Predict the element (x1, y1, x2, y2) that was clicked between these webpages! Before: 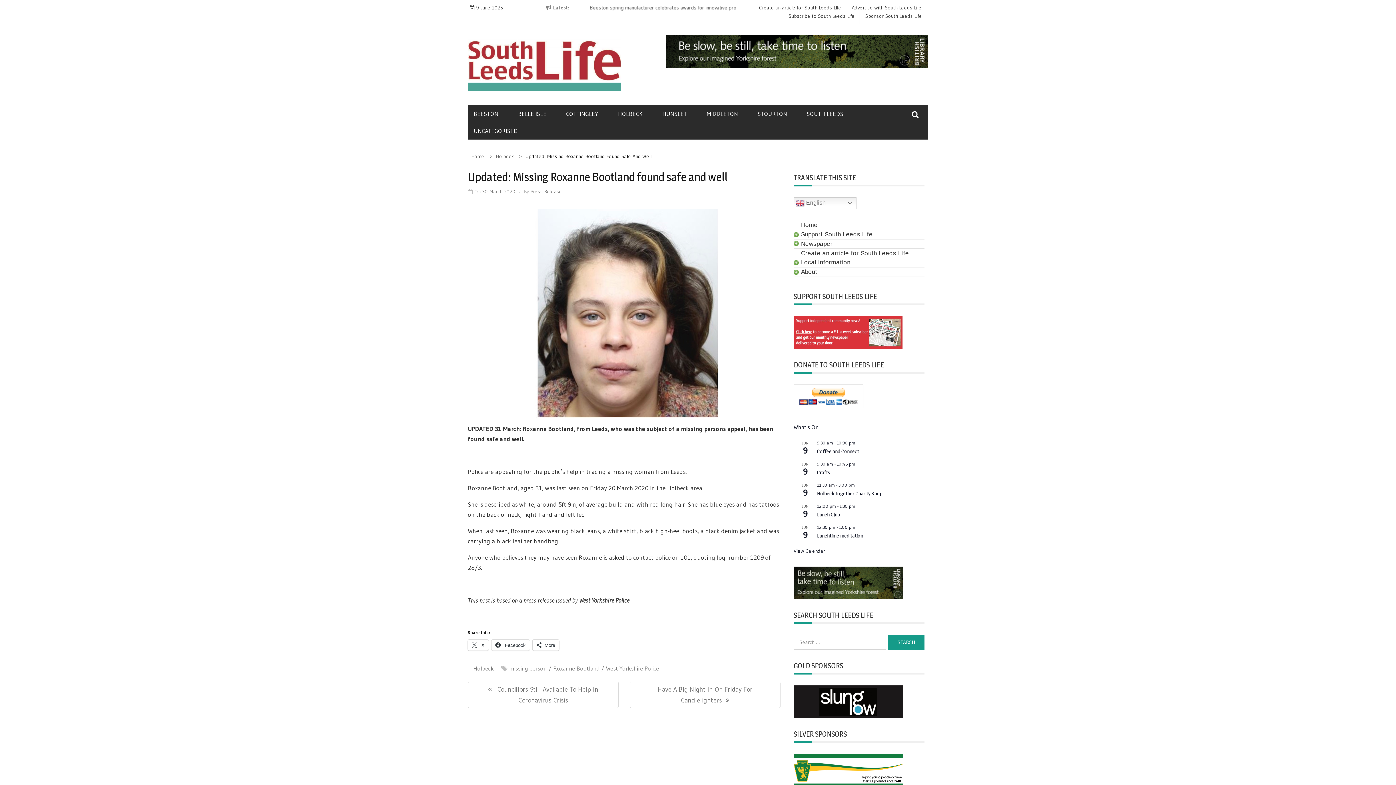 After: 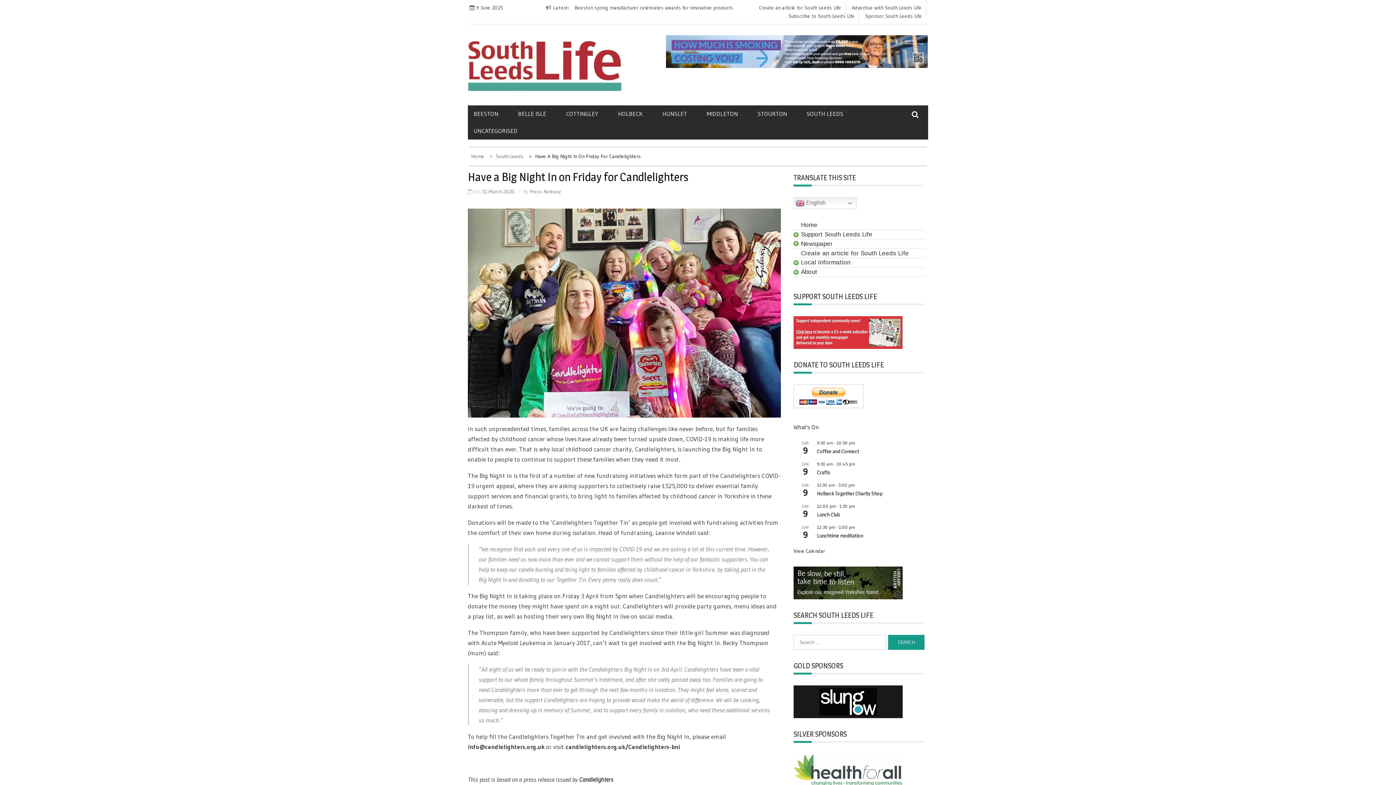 Action: bbox: (629, 682, 780, 708) label: Next Post:
Have A Big Night In On Friday For Candlelighters